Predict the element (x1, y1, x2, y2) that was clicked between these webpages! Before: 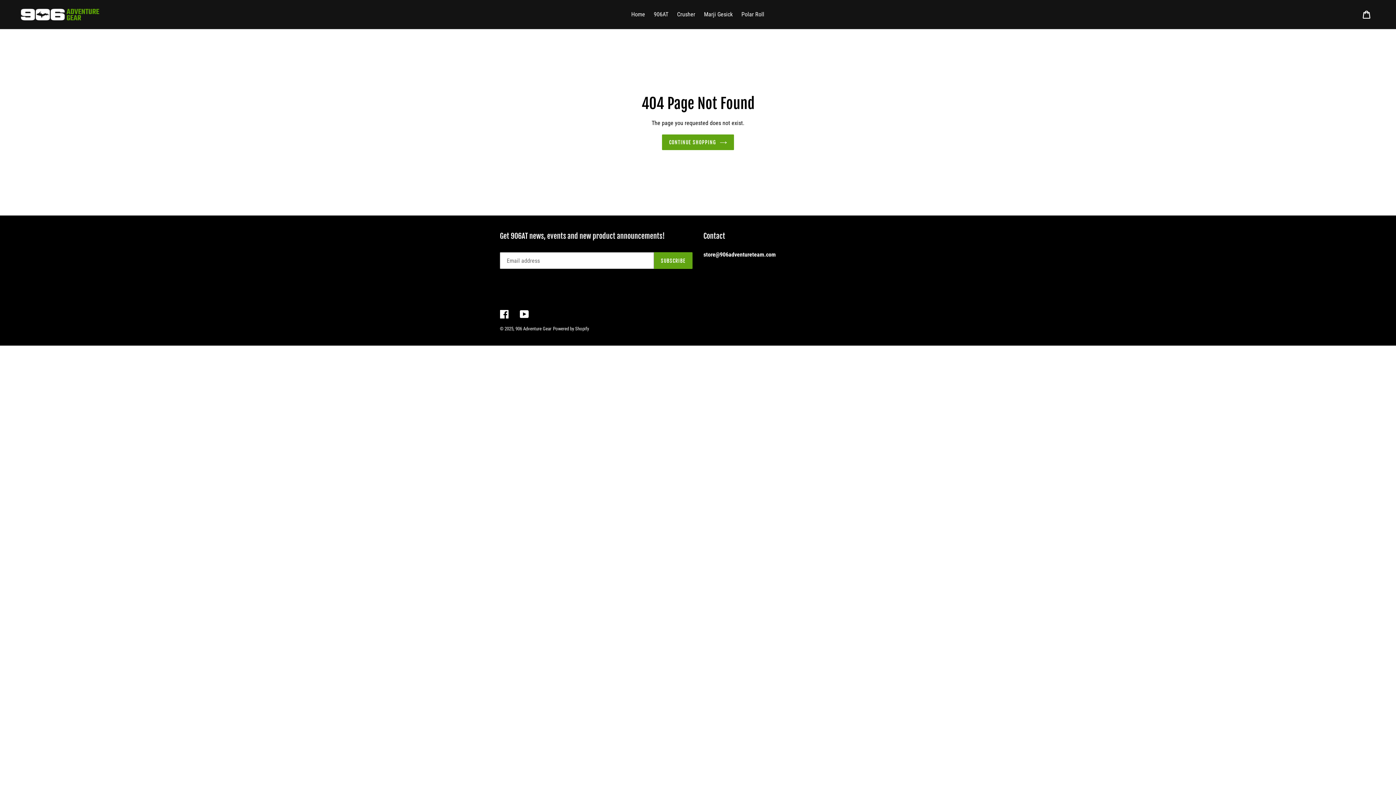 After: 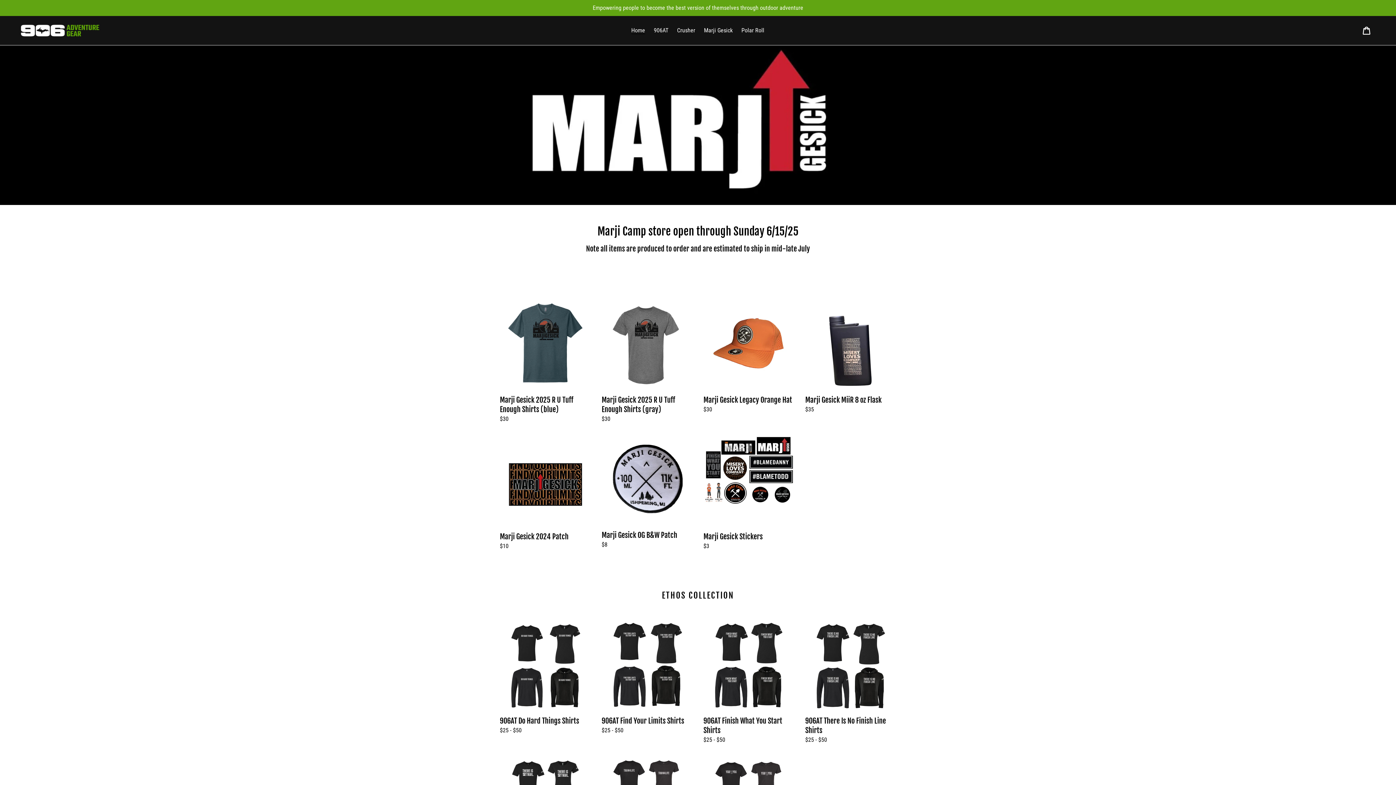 Action: bbox: (627, 9, 648, 20) label: Home